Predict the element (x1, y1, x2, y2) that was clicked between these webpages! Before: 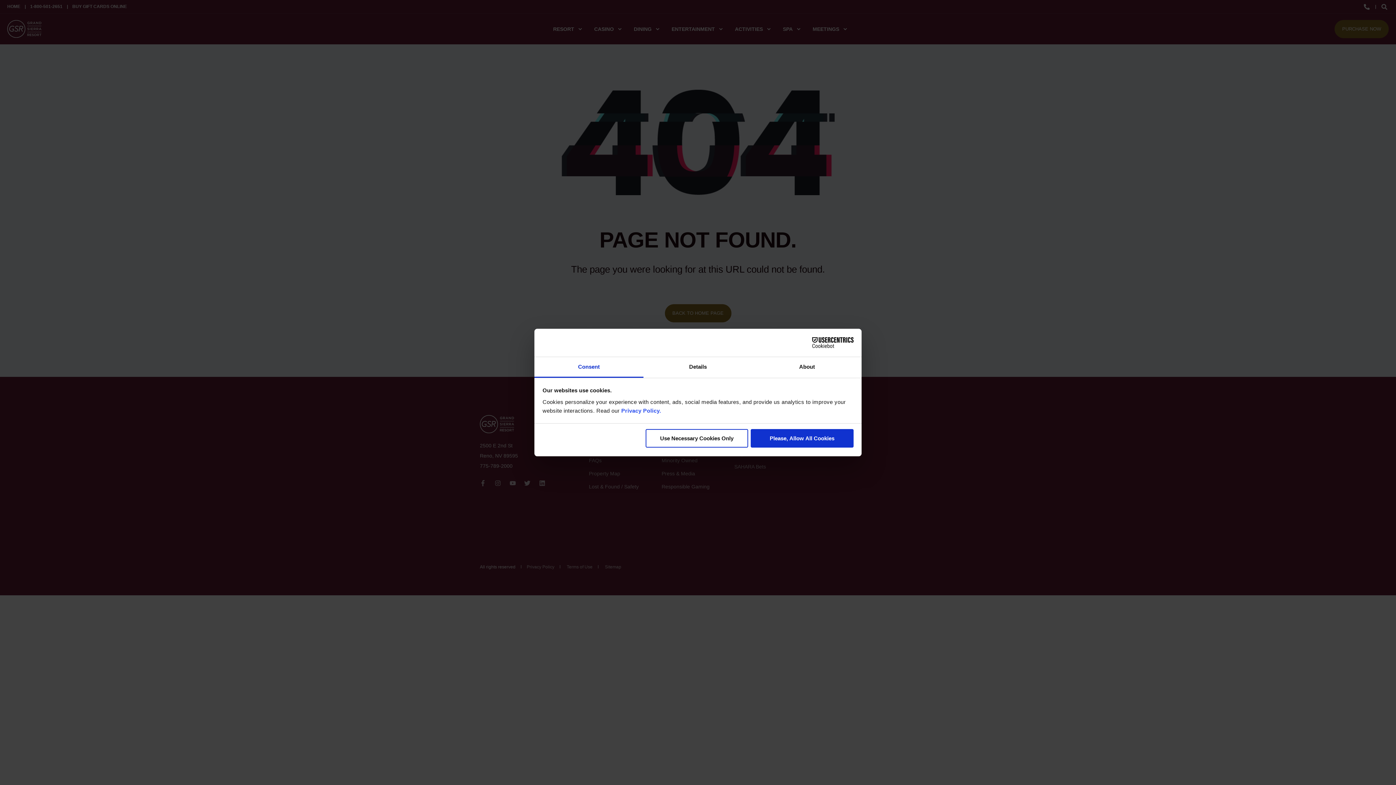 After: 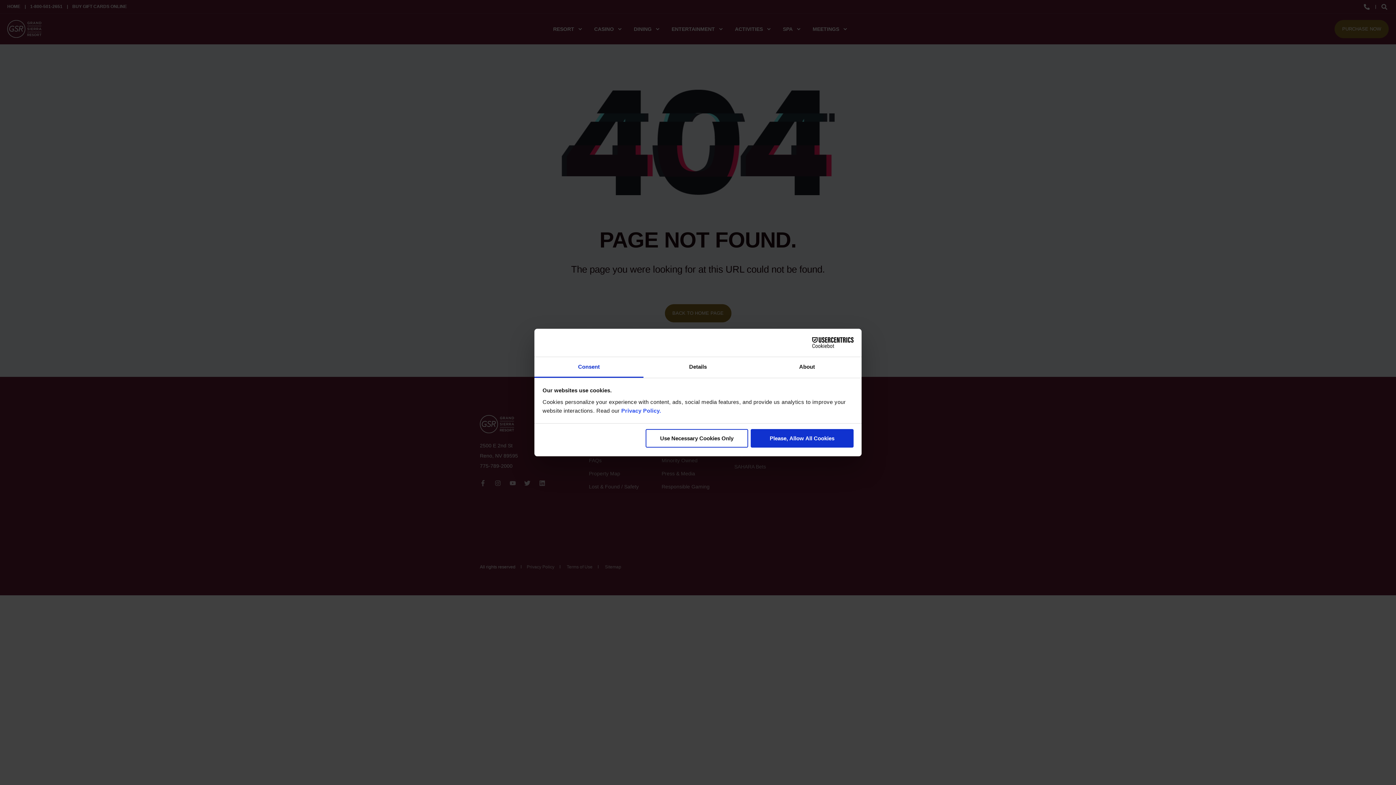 Action: label: Cookiebot - opens in a new window bbox: (790, 337, 853, 348)